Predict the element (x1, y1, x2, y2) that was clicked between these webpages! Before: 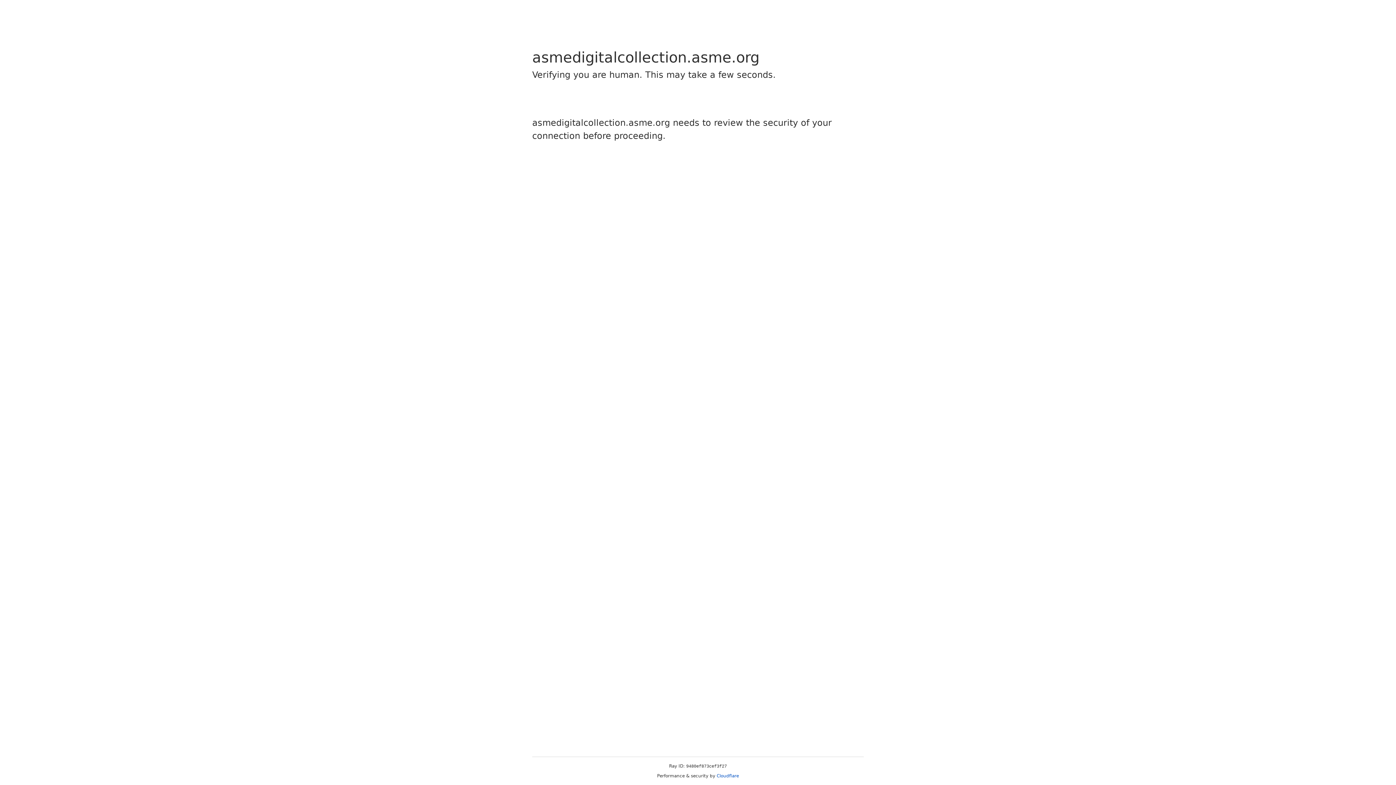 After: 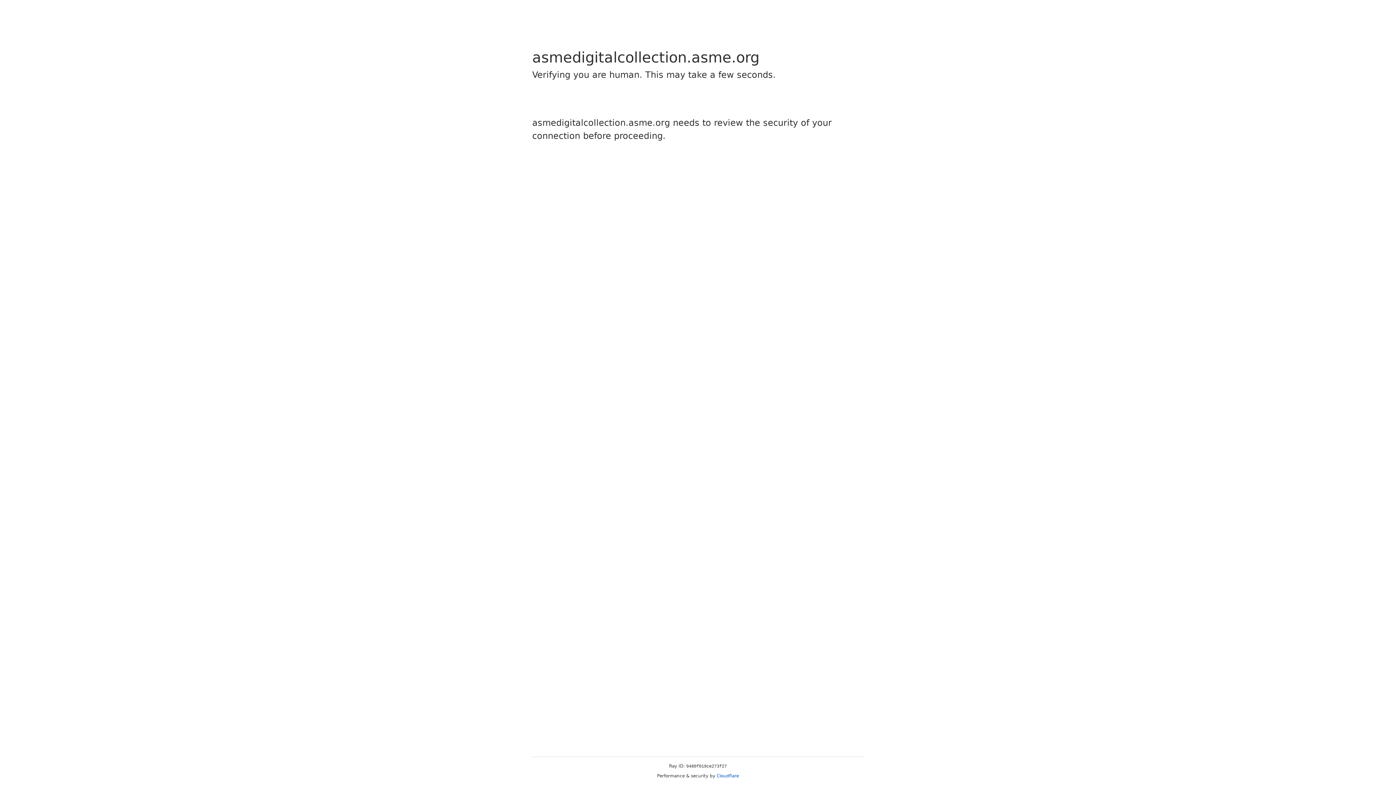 Action: bbox: (716, 773, 739, 778) label: Cloudflare